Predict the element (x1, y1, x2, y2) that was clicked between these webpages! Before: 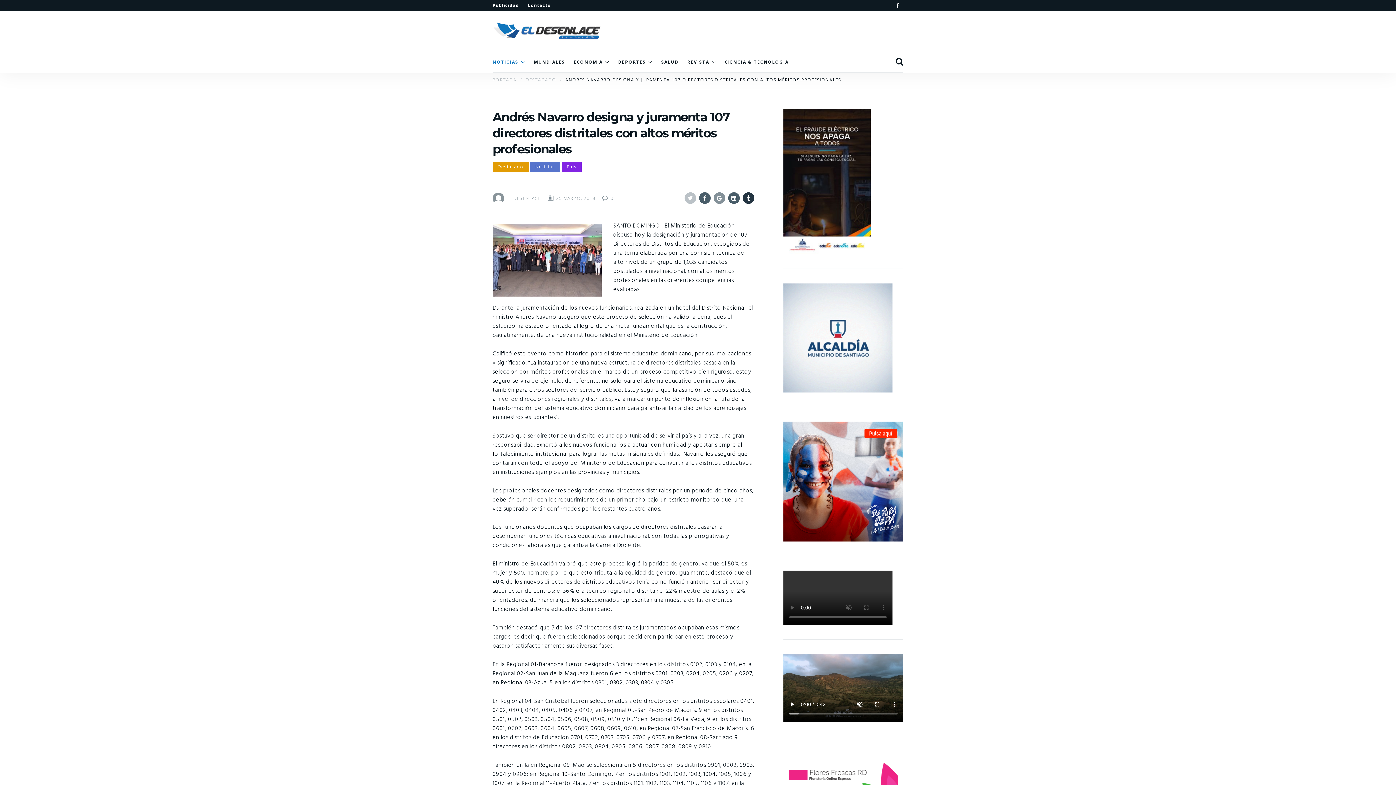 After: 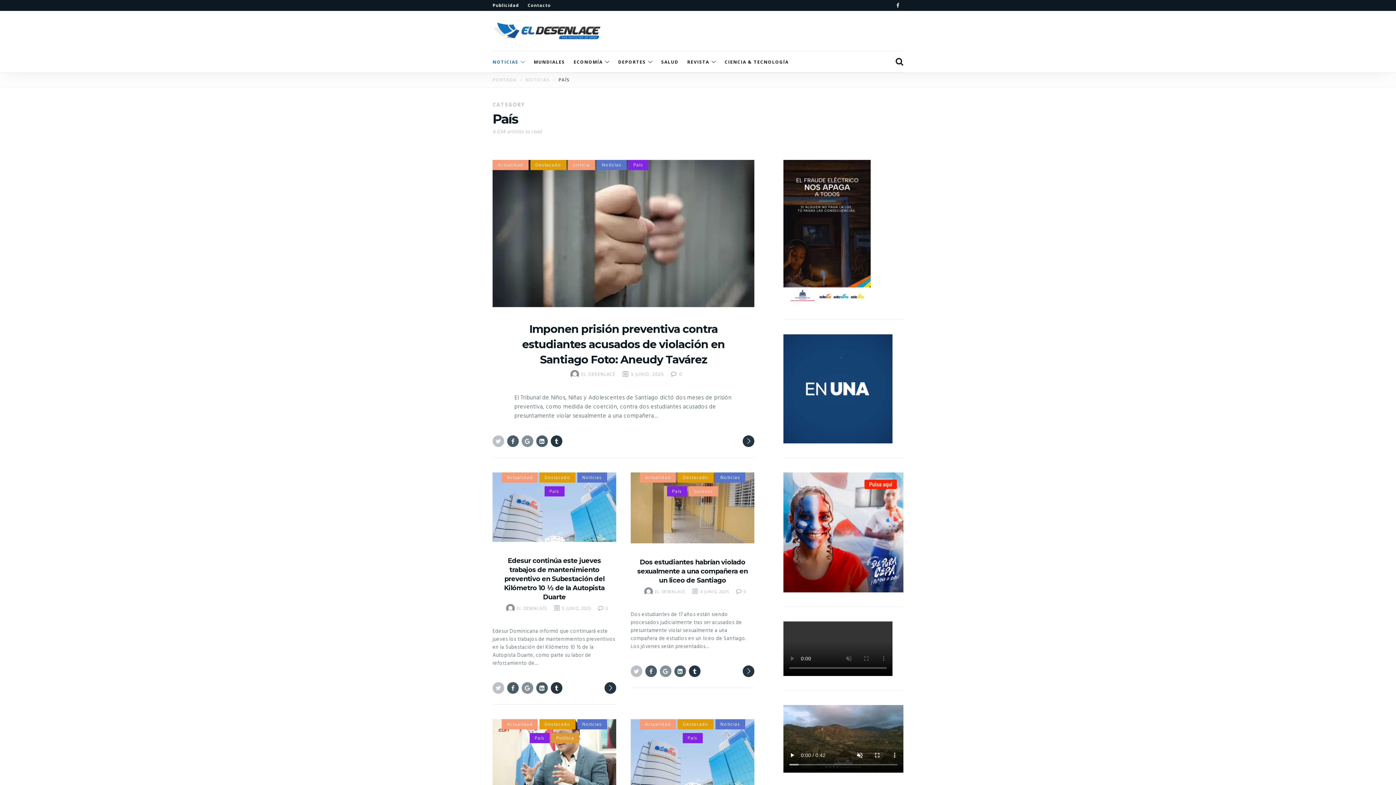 Action: bbox: (561, 161, 581, 172) label: País